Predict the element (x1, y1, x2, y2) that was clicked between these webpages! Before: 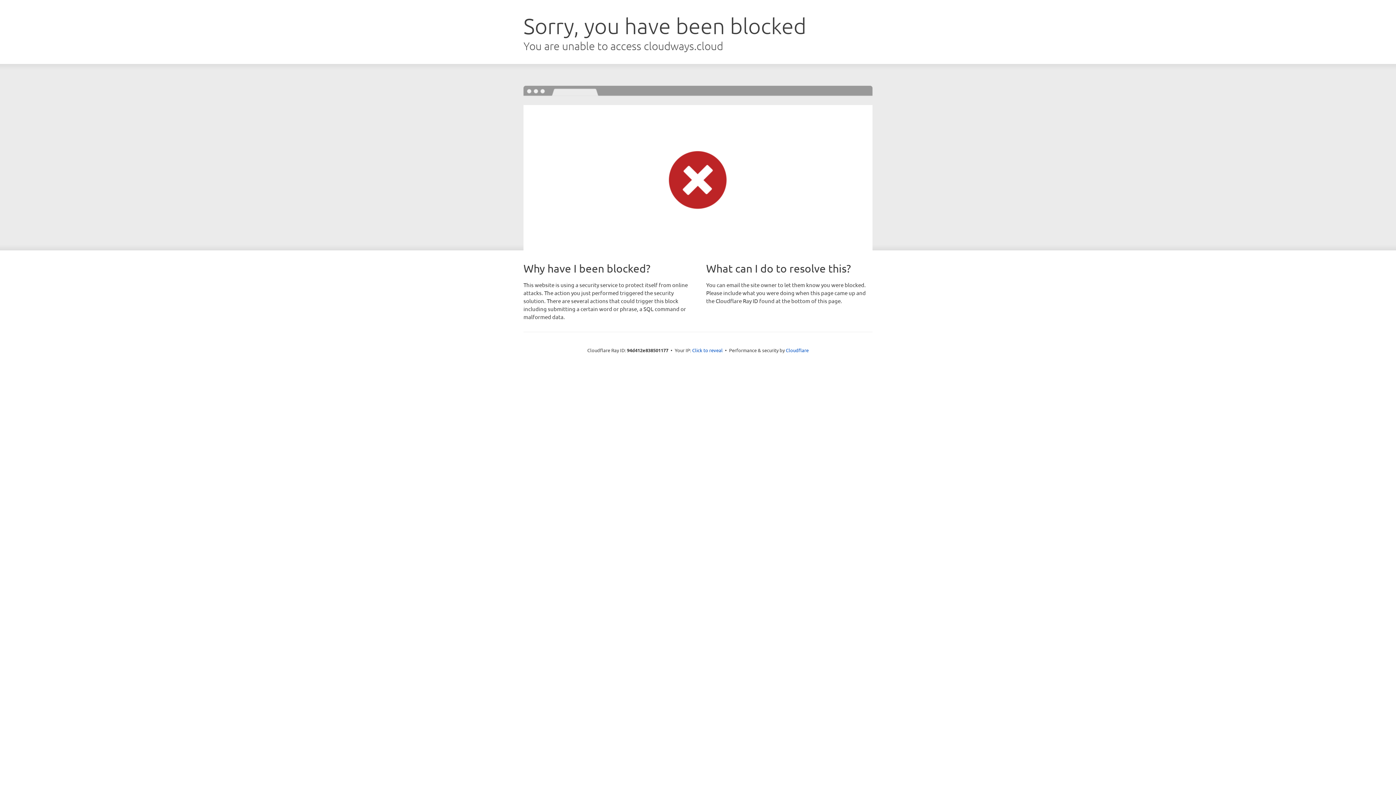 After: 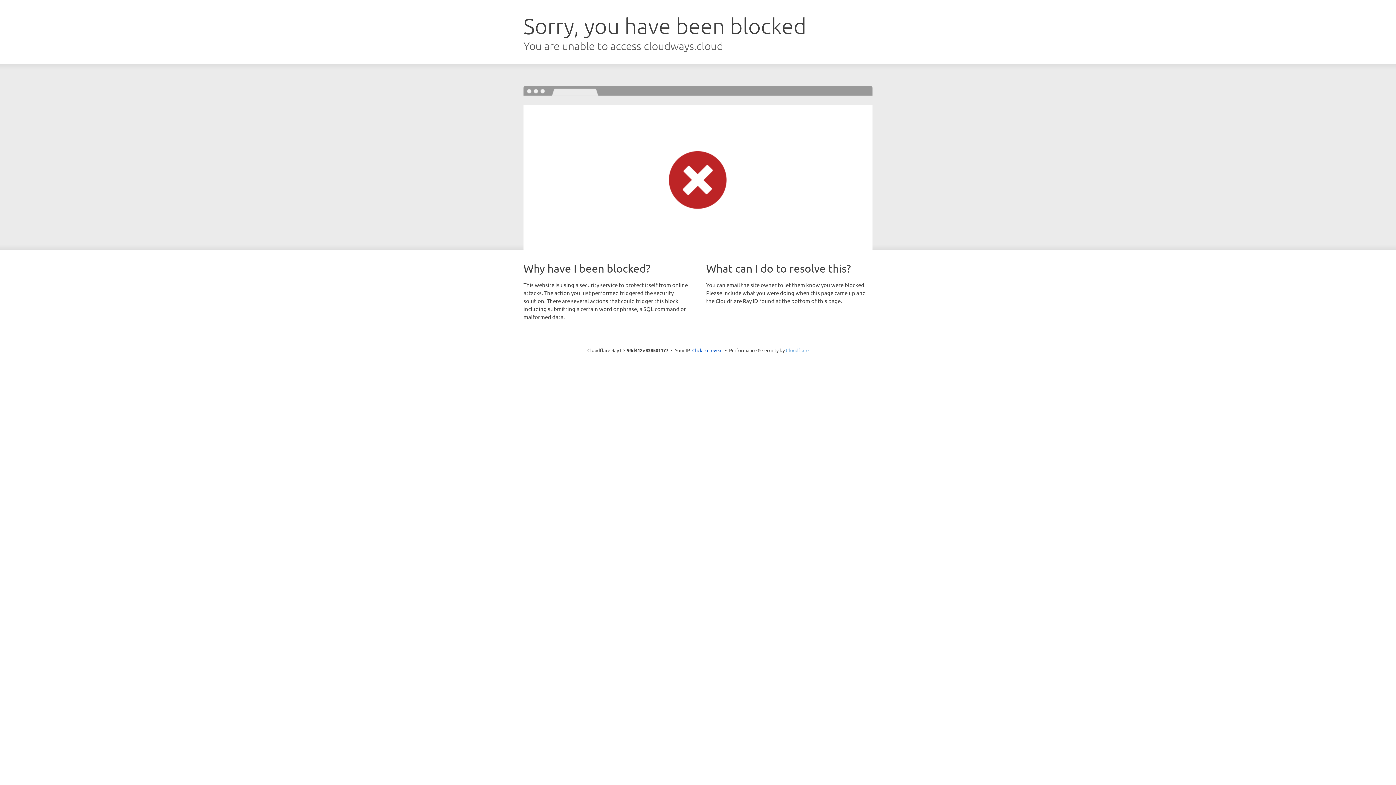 Action: bbox: (786, 347, 808, 353) label: Cloudflare